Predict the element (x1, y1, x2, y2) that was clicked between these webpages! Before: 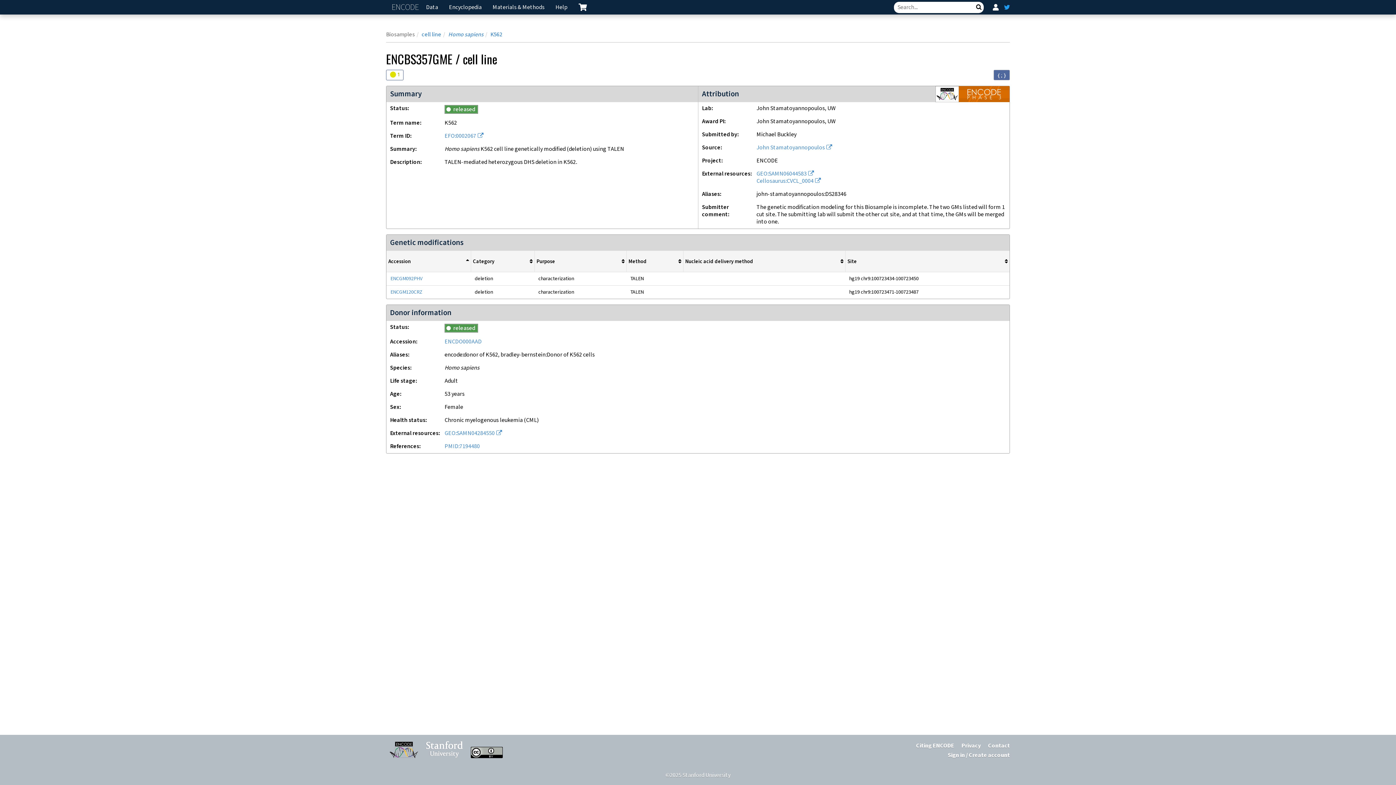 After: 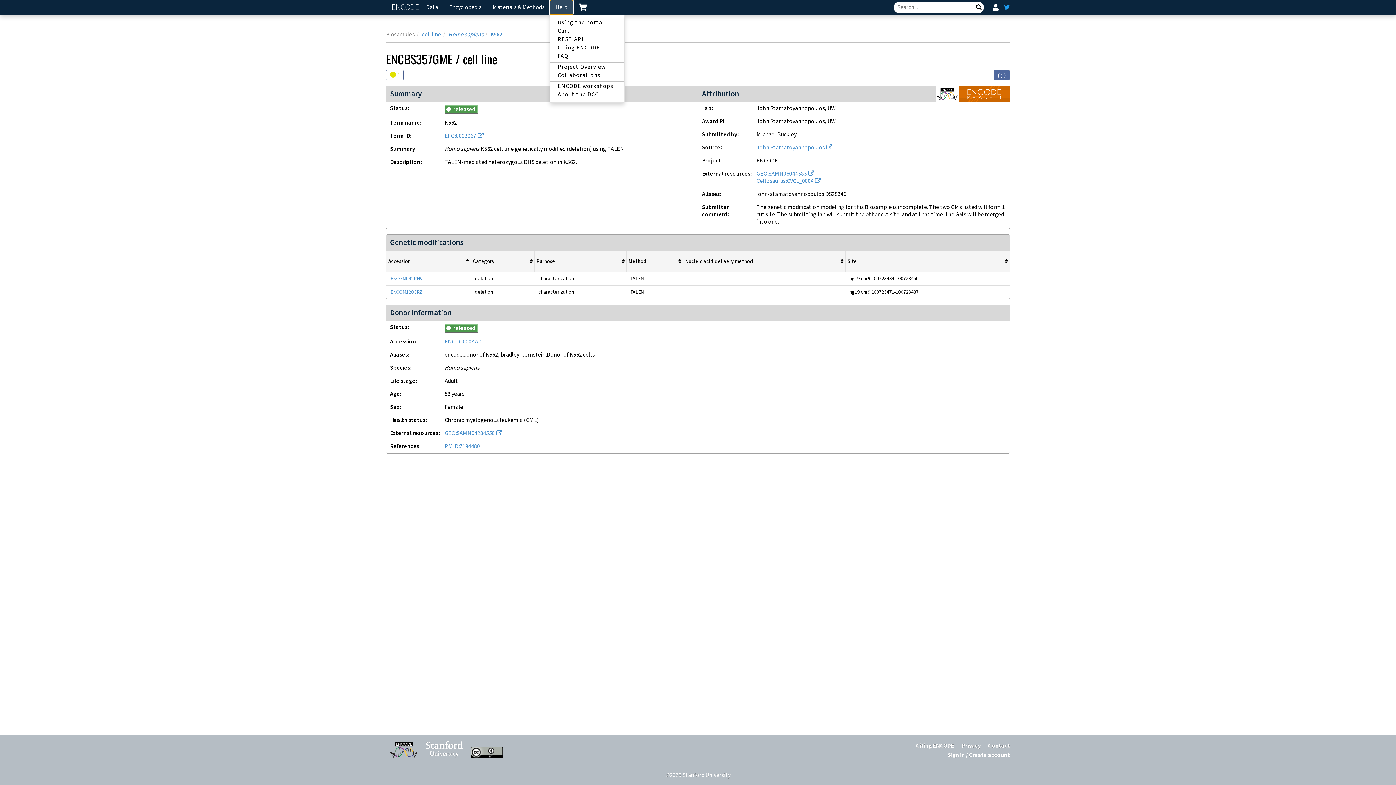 Action: bbox: (550, 0, 573, 14) label: Help